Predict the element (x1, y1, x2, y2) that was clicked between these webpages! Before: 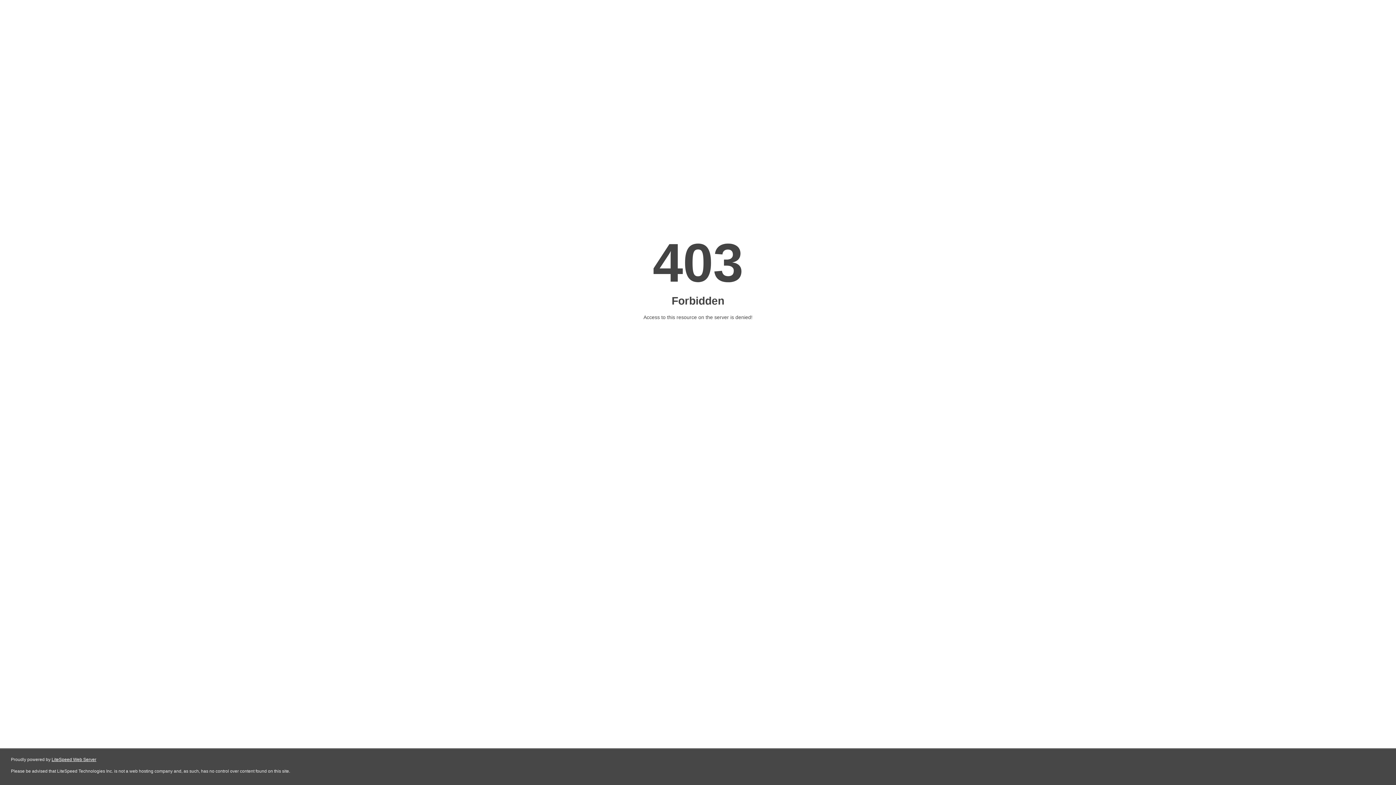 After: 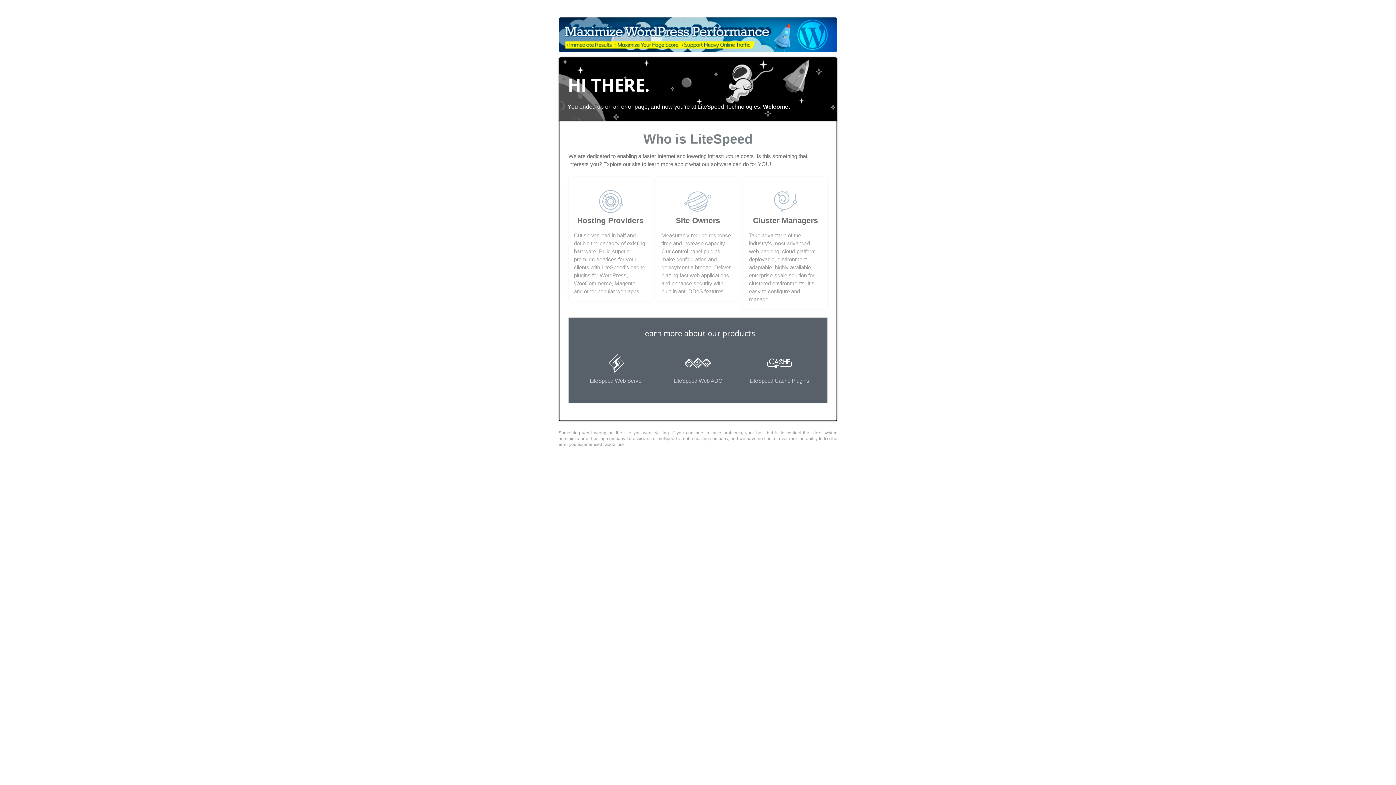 Action: bbox: (51, 757, 96, 762) label: LiteSpeed Web Server